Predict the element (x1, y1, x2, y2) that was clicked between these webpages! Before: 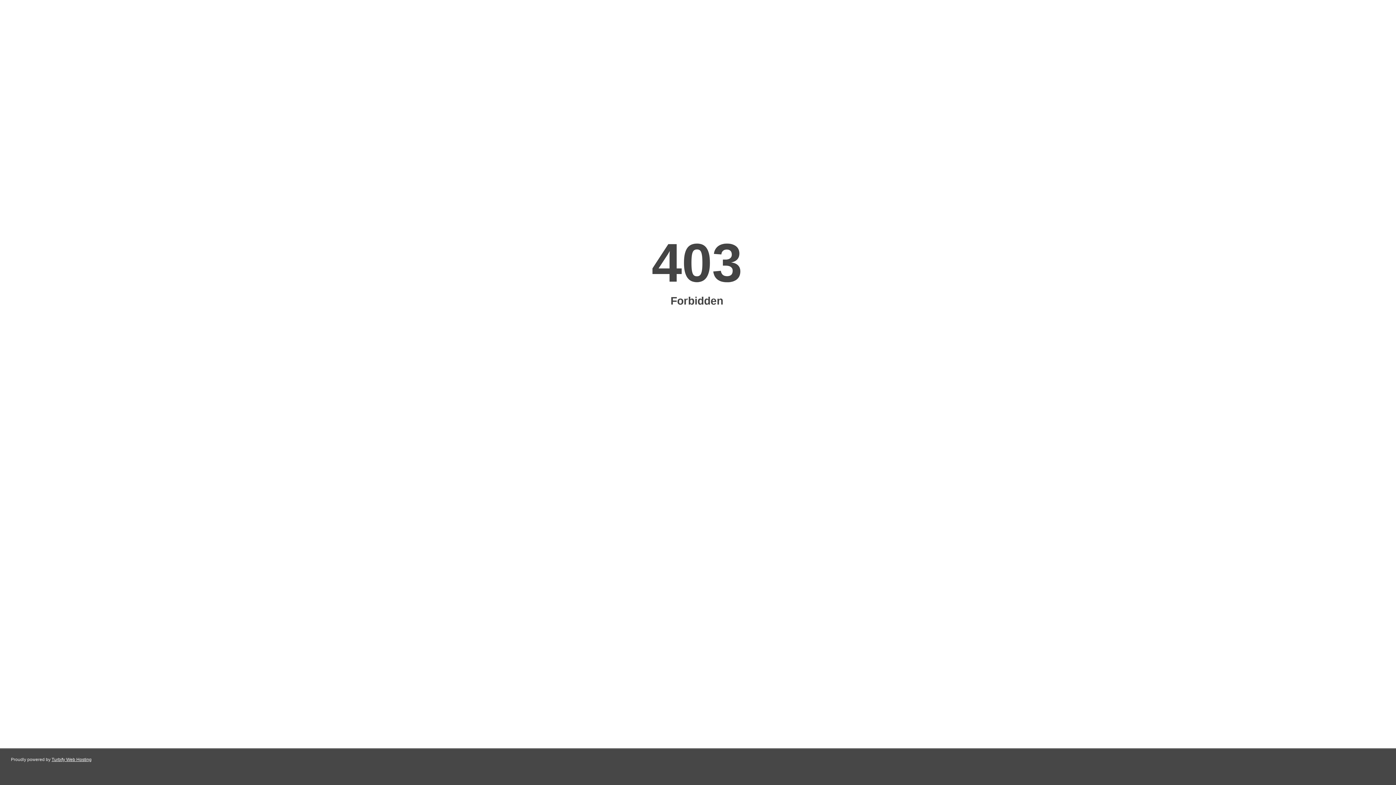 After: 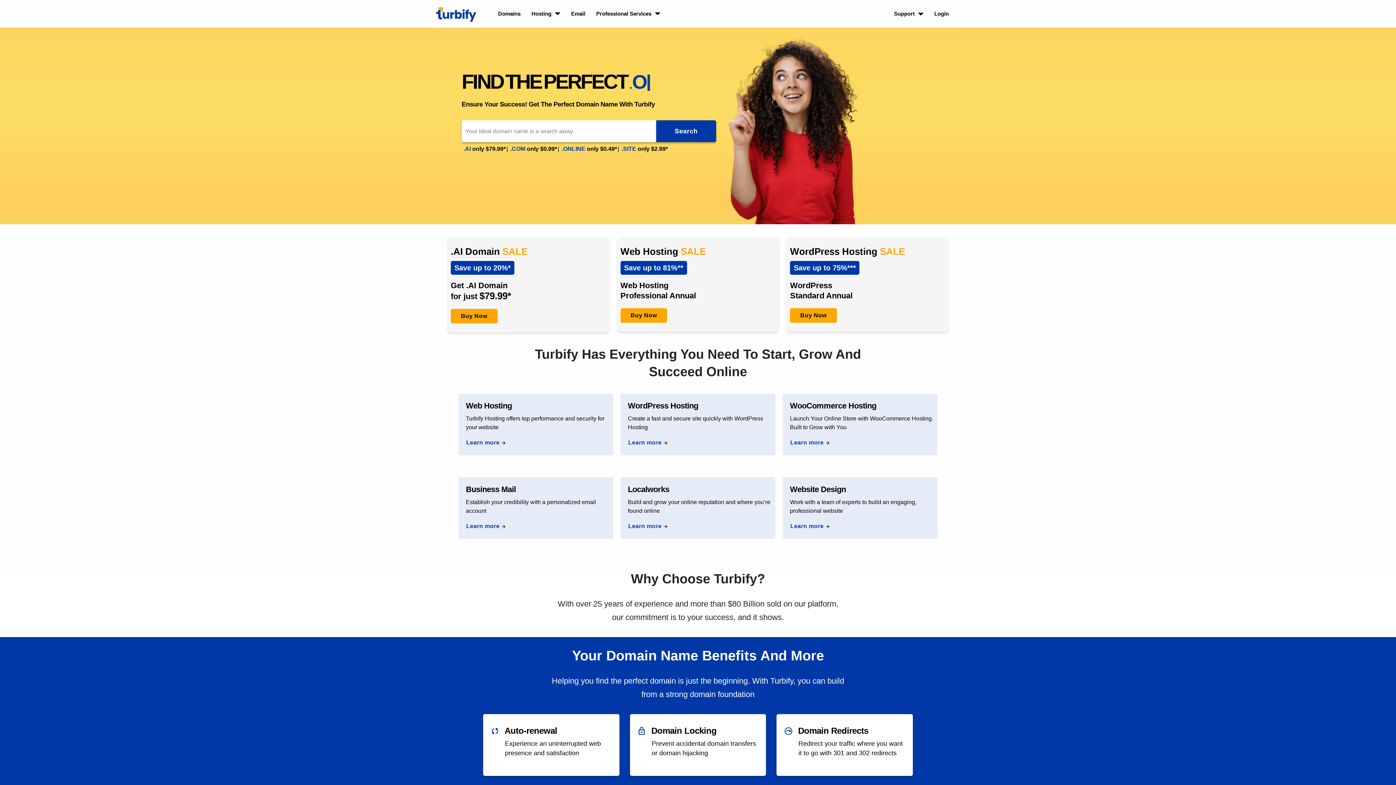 Action: label: Turbify Web Hosting bbox: (51, 757, 91, 762)